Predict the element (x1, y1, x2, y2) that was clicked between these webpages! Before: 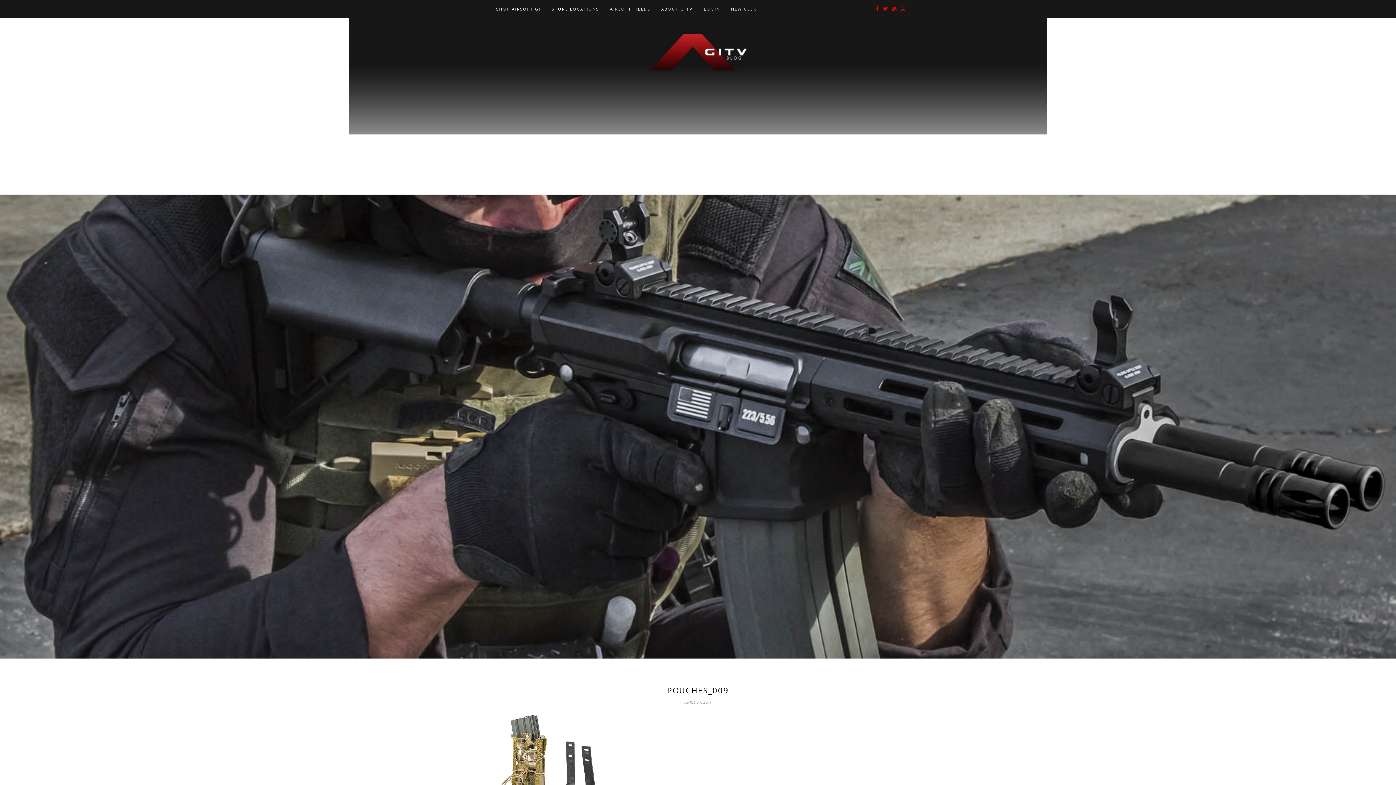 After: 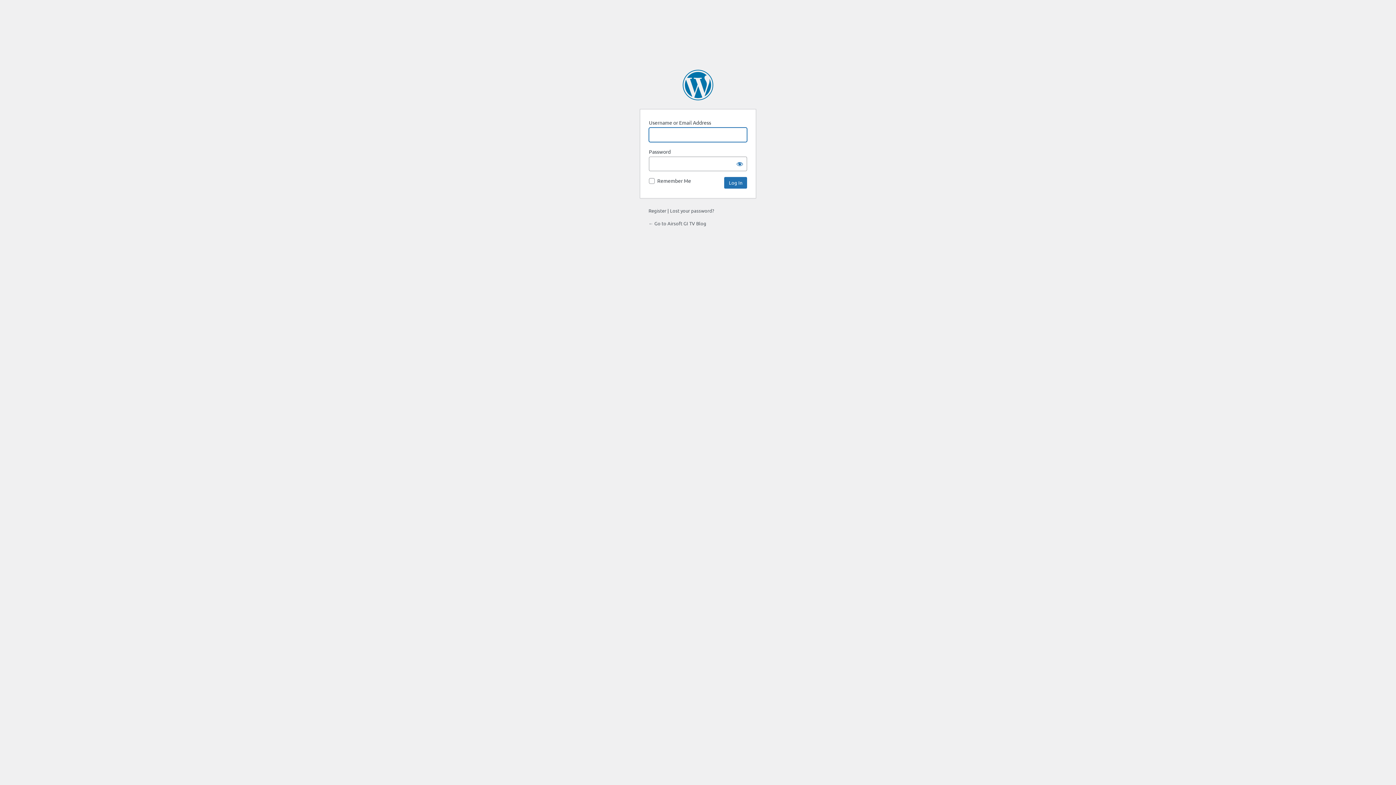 Action: bbox: (698, 0, 725, 17) label: LOGIN